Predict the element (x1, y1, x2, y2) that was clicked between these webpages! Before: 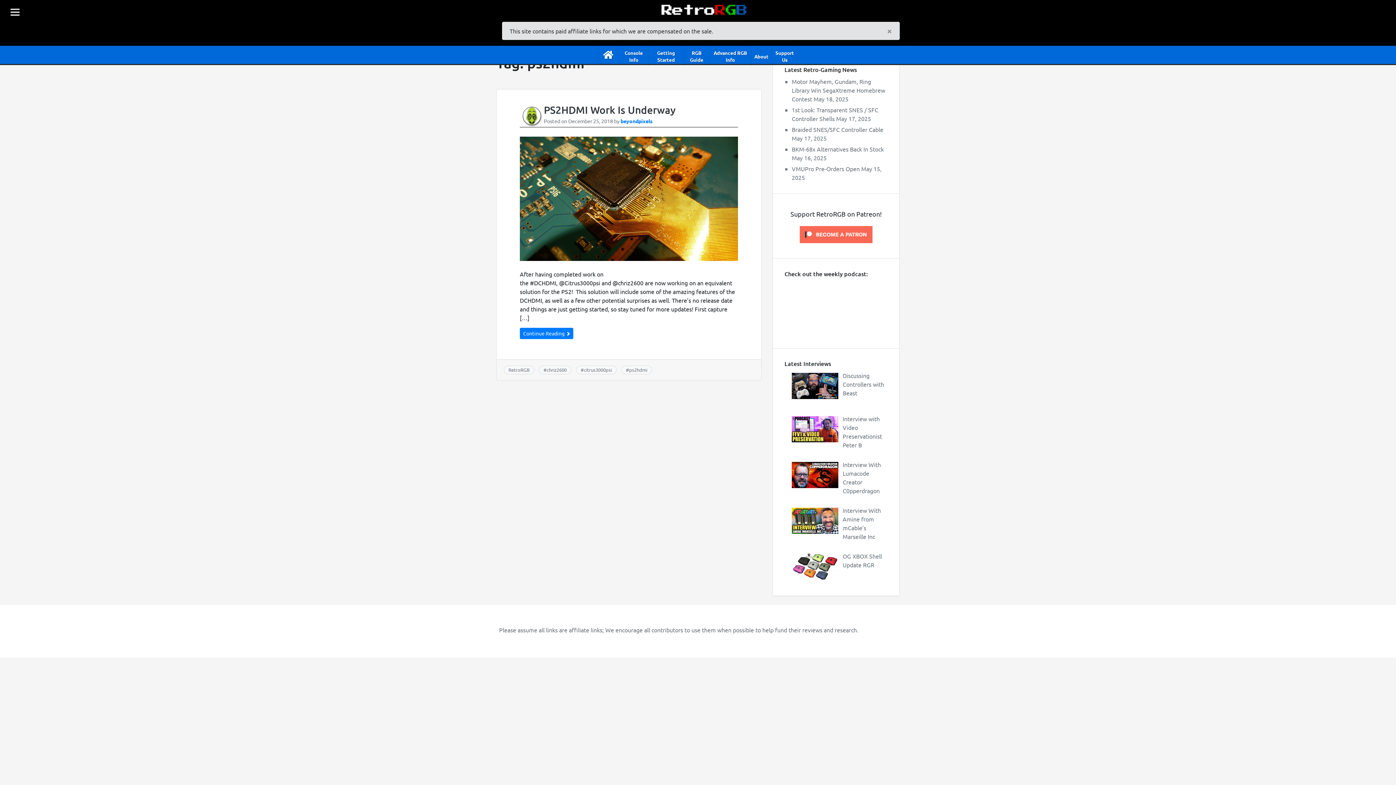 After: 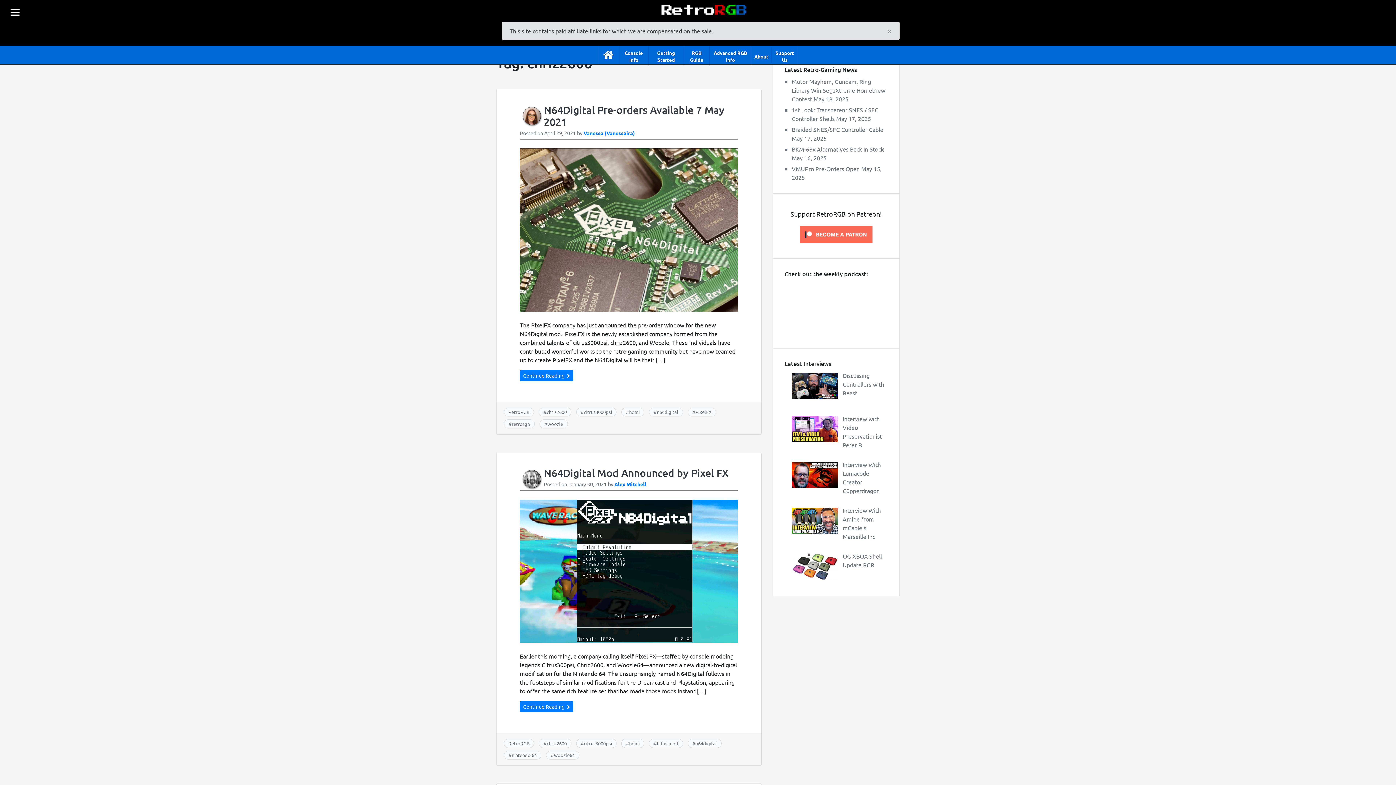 Action: label: chriz2600 bbox: (546, 366, 566, 373)